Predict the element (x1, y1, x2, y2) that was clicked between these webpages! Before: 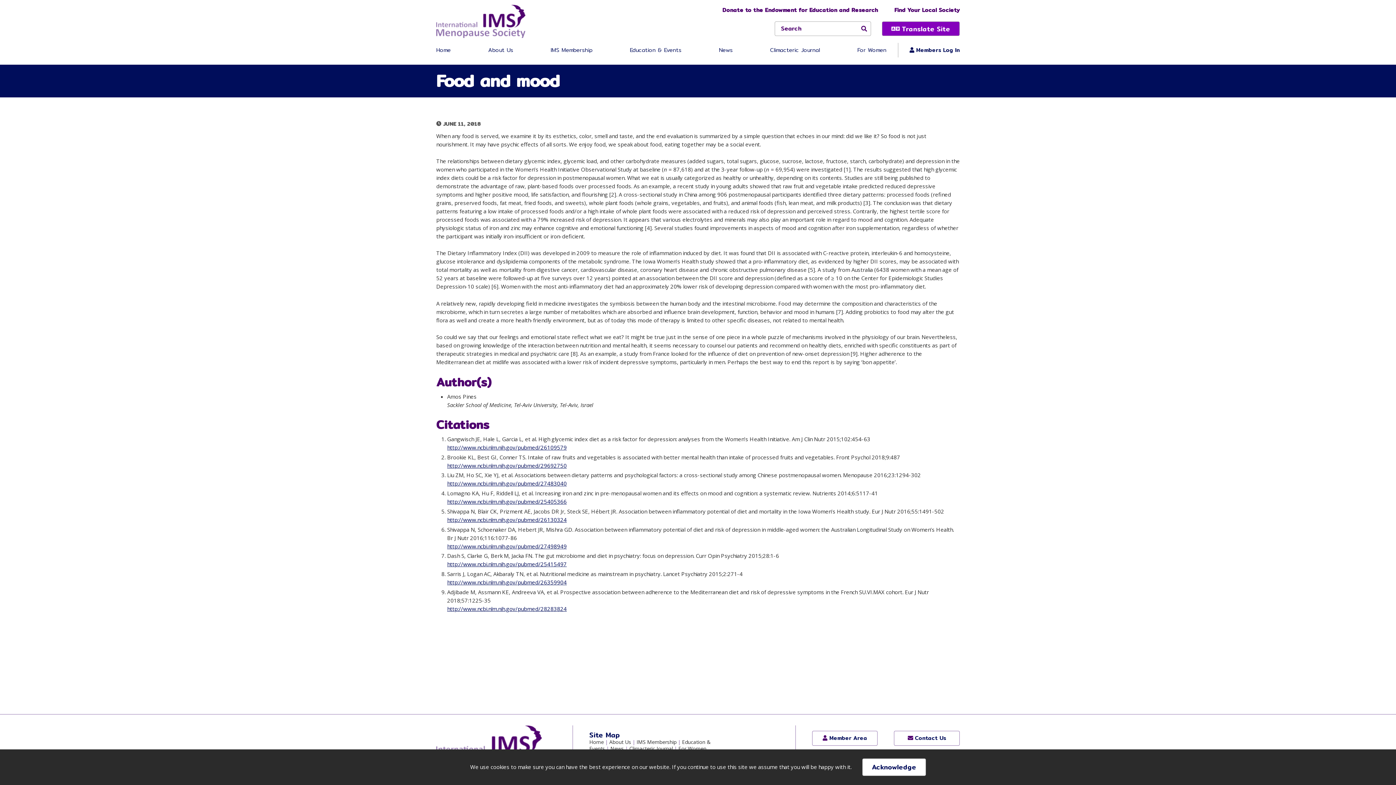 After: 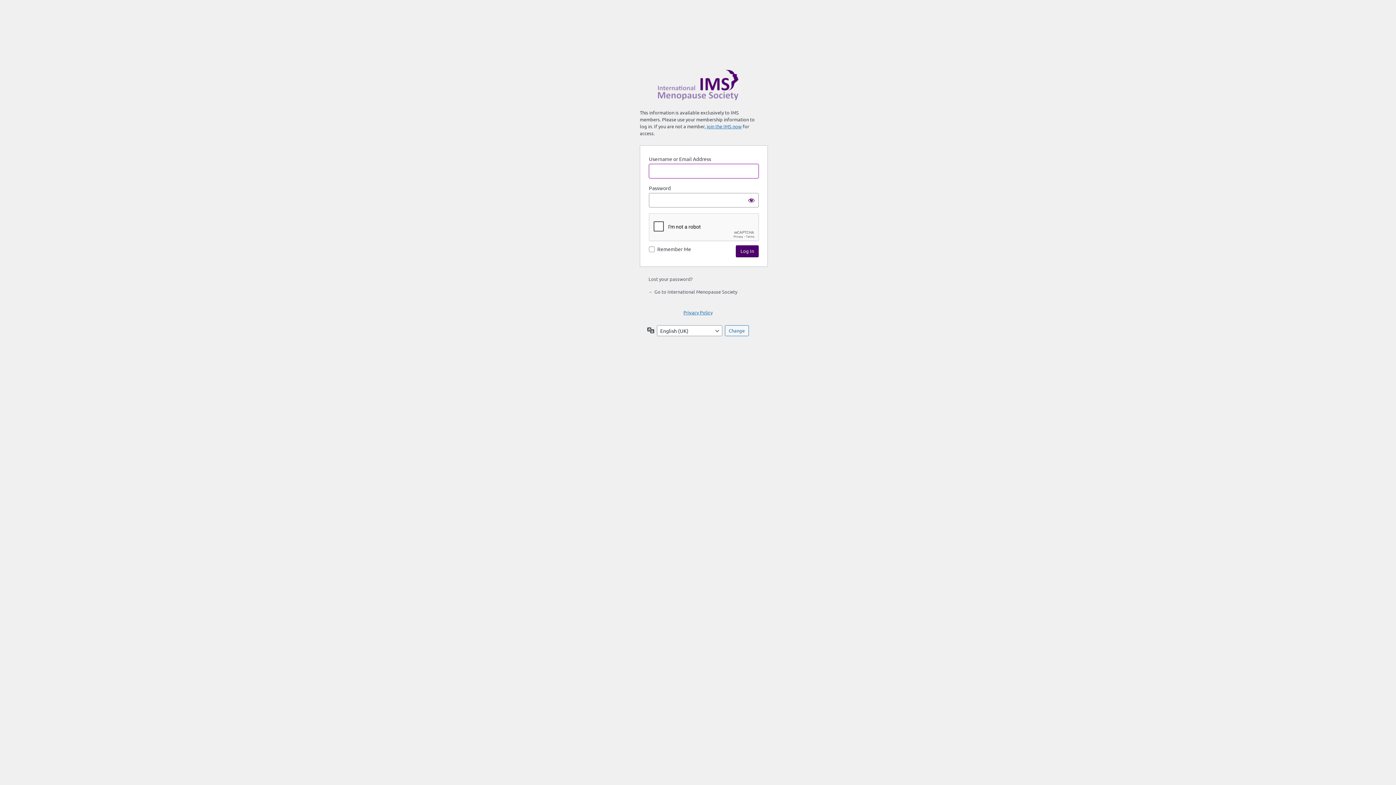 Action: bbox: (905, 42, 964, 57) label:  Members Log In